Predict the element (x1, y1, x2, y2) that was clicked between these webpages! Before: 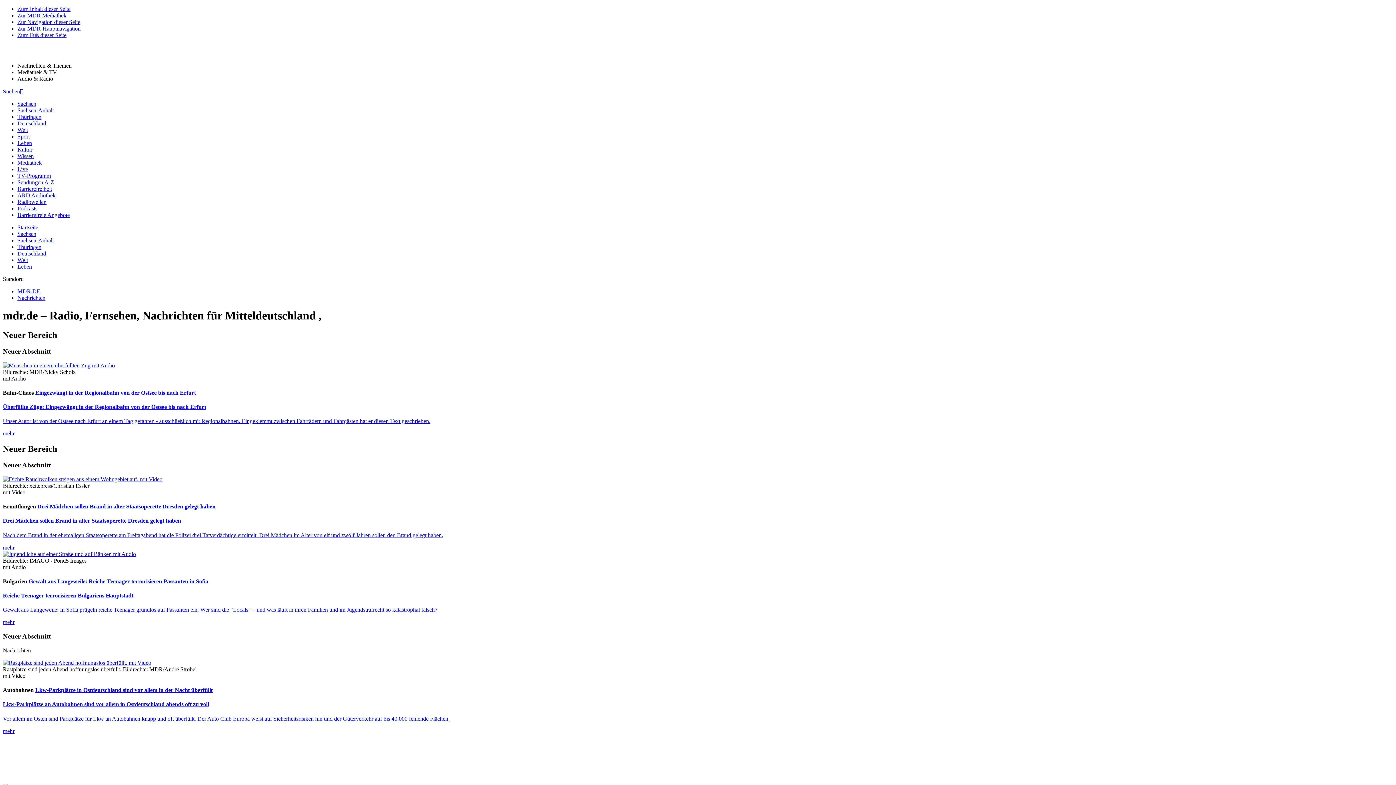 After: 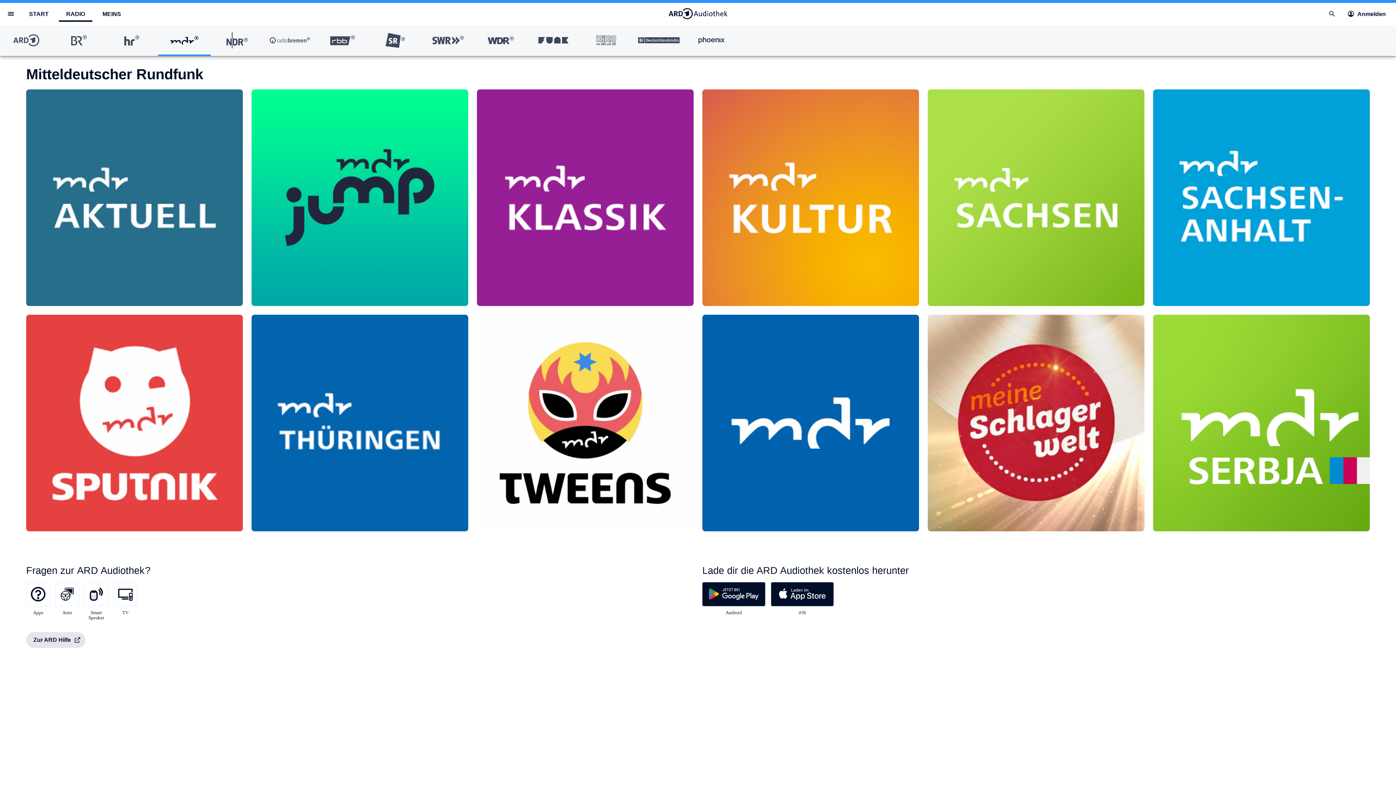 Action: bbox: (17, 192, 55, 198) label: ARD Audiothek